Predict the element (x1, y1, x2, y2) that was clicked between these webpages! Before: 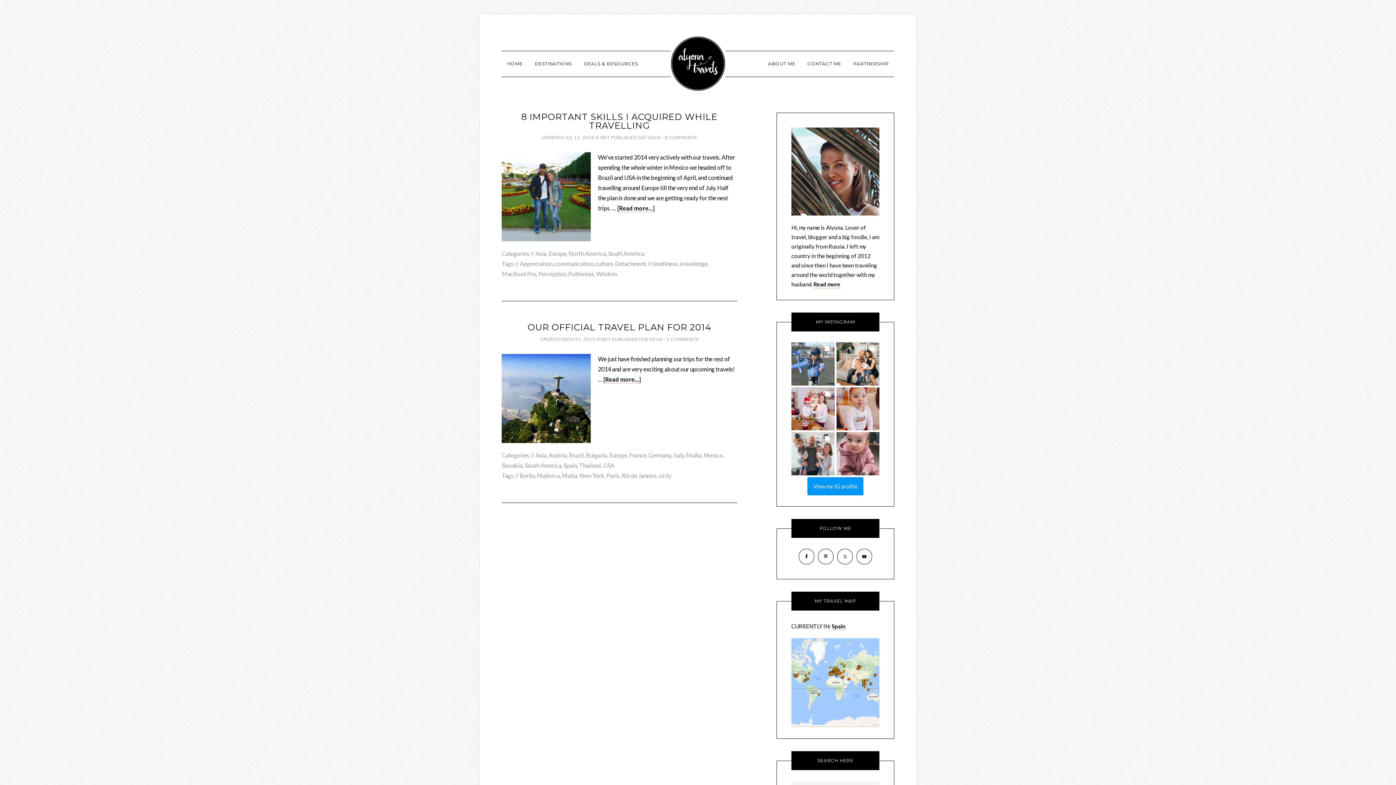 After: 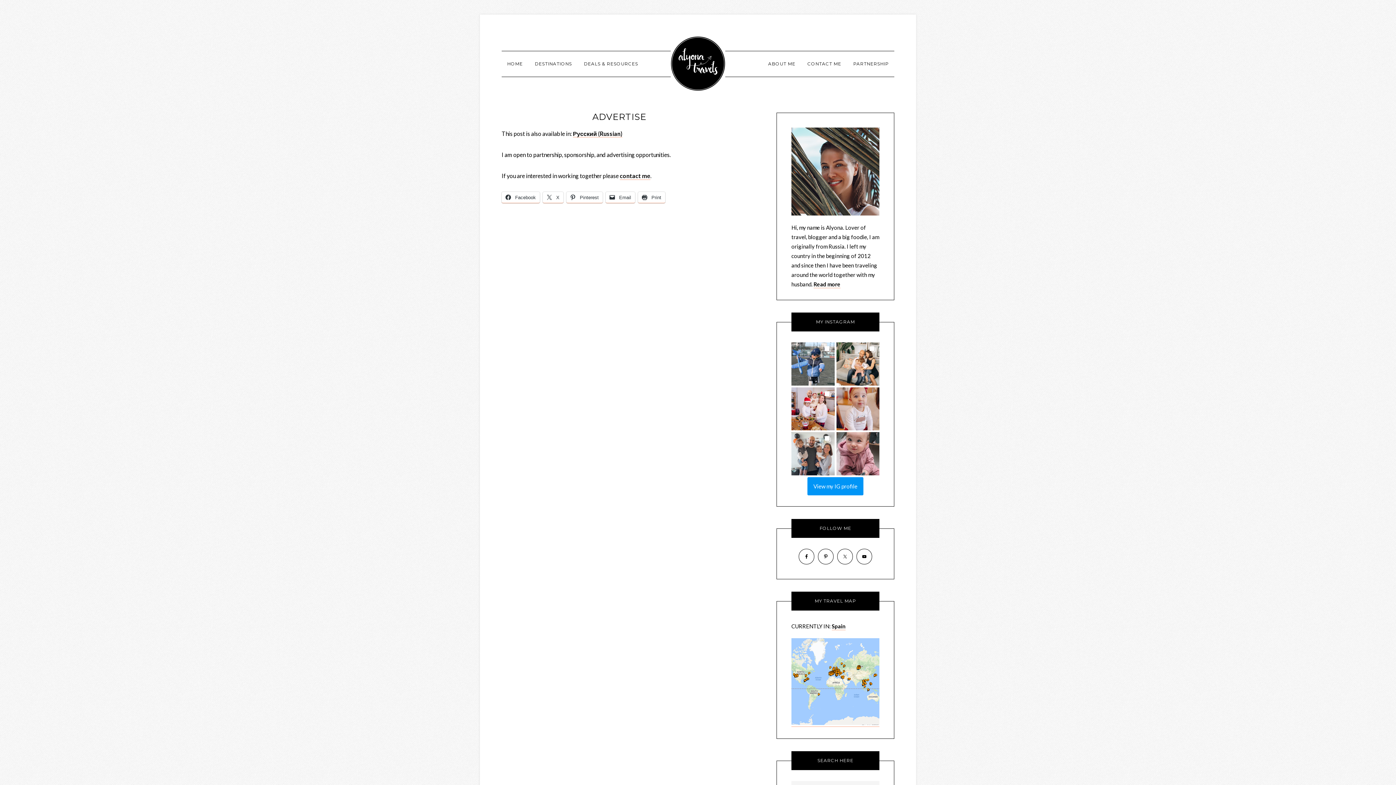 Action: label: PARTNERSHIP bbox: (848, 51, 894, 76)